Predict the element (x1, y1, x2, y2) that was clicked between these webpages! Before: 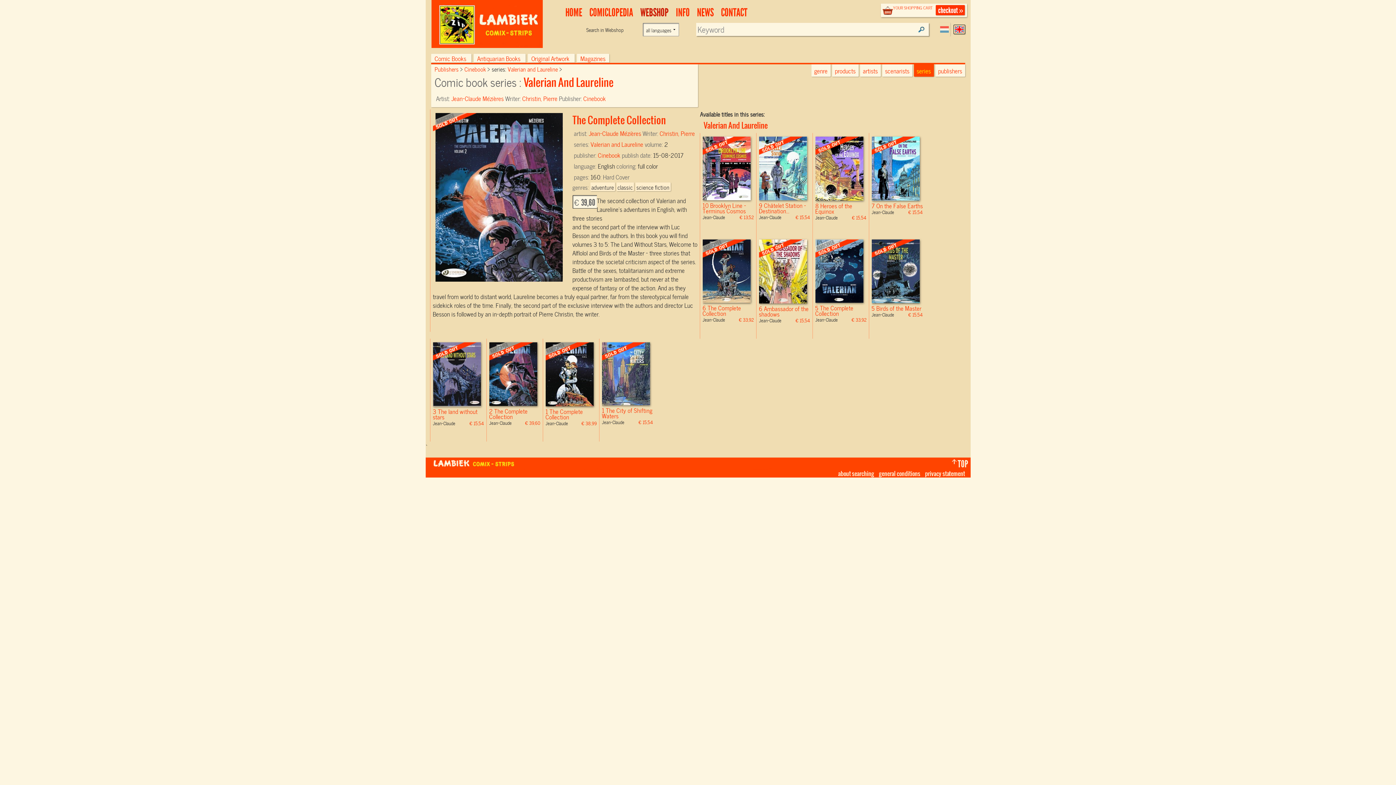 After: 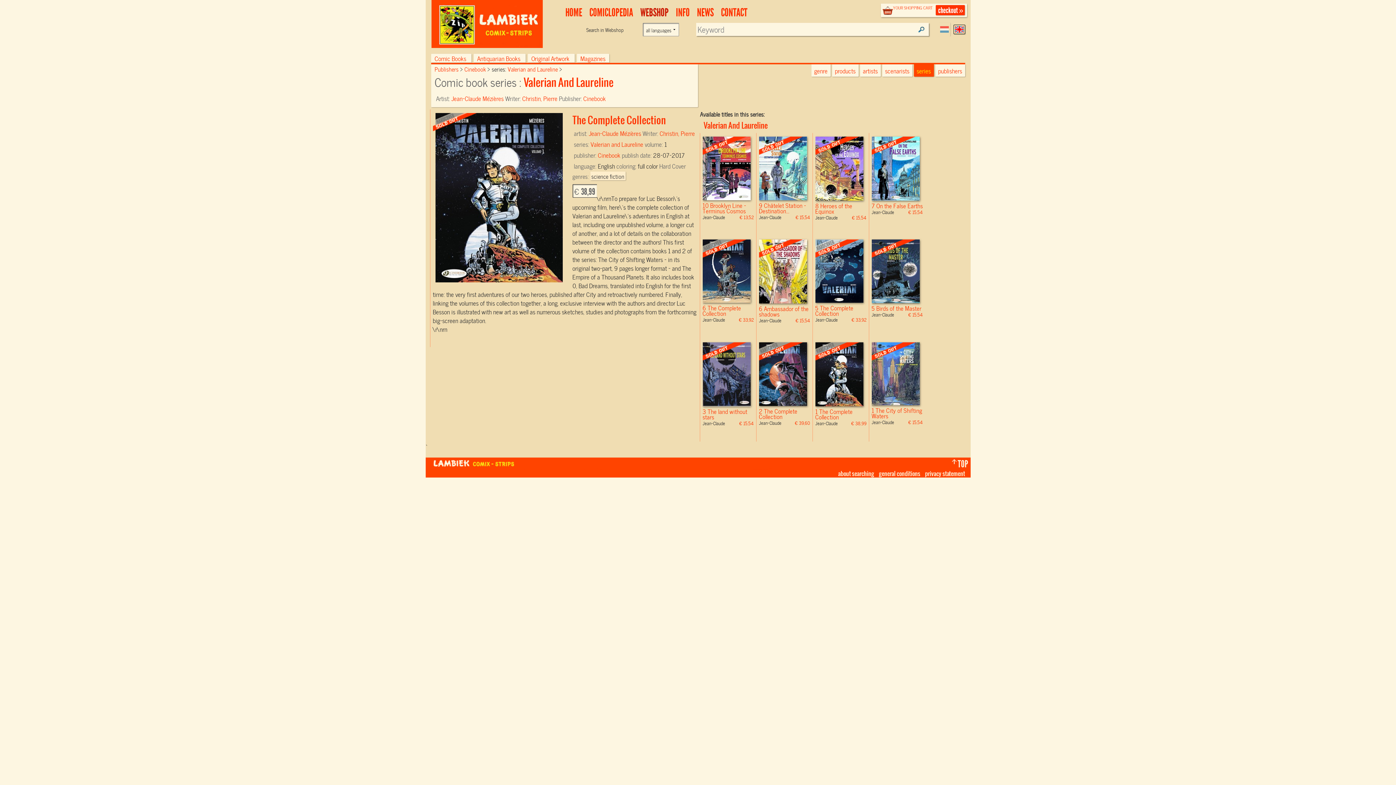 Action: bbox: (545, 342, 596, 406)